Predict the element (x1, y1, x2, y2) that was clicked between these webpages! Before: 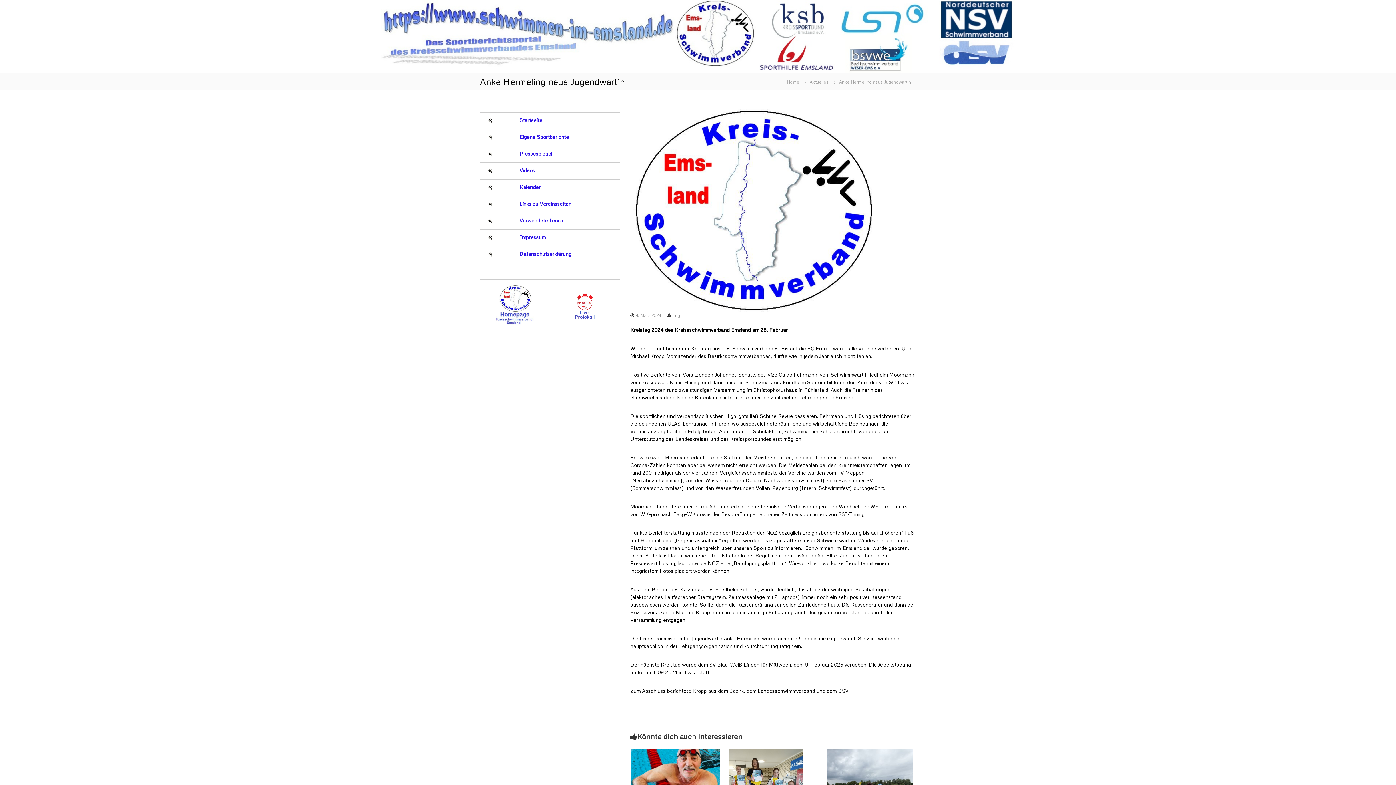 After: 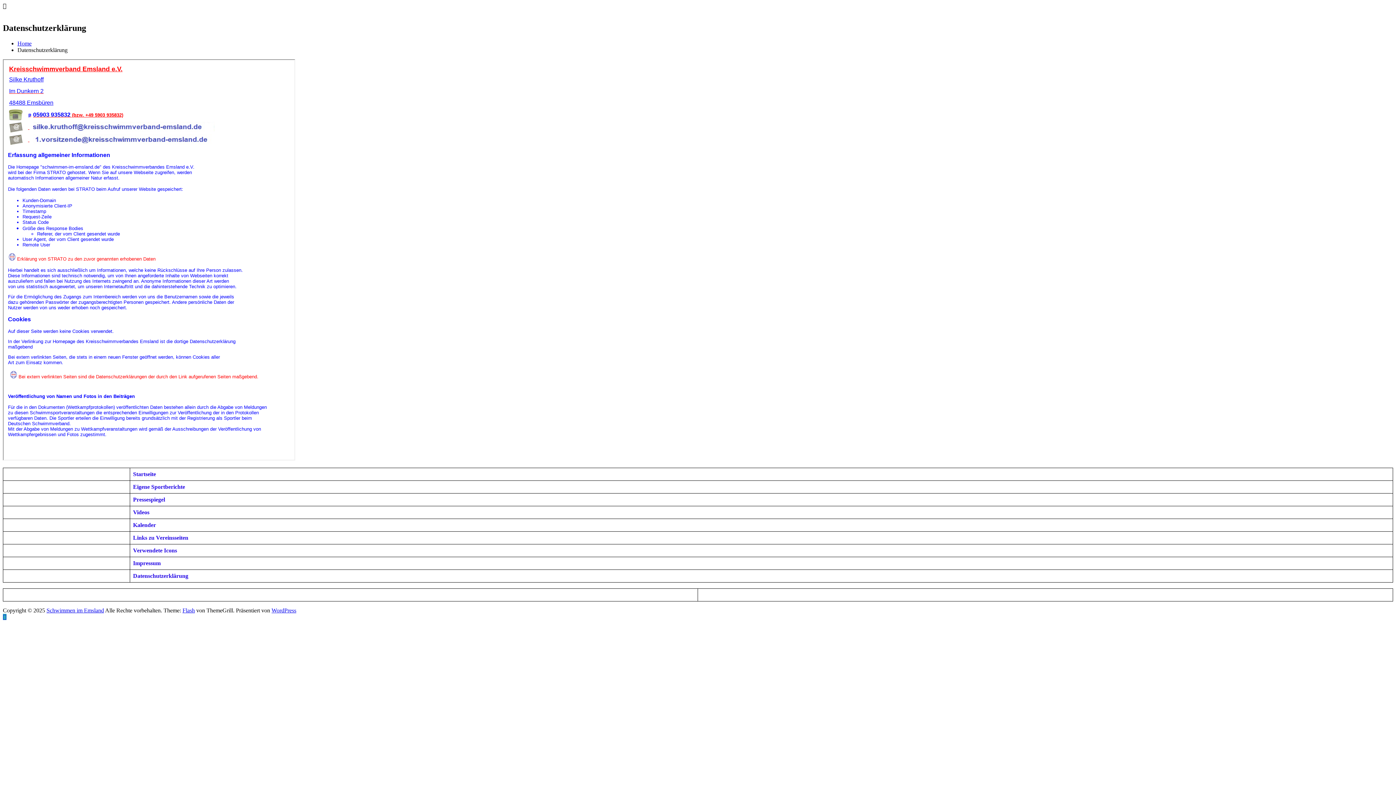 Action: bbox: (484, 250, 496, 257)